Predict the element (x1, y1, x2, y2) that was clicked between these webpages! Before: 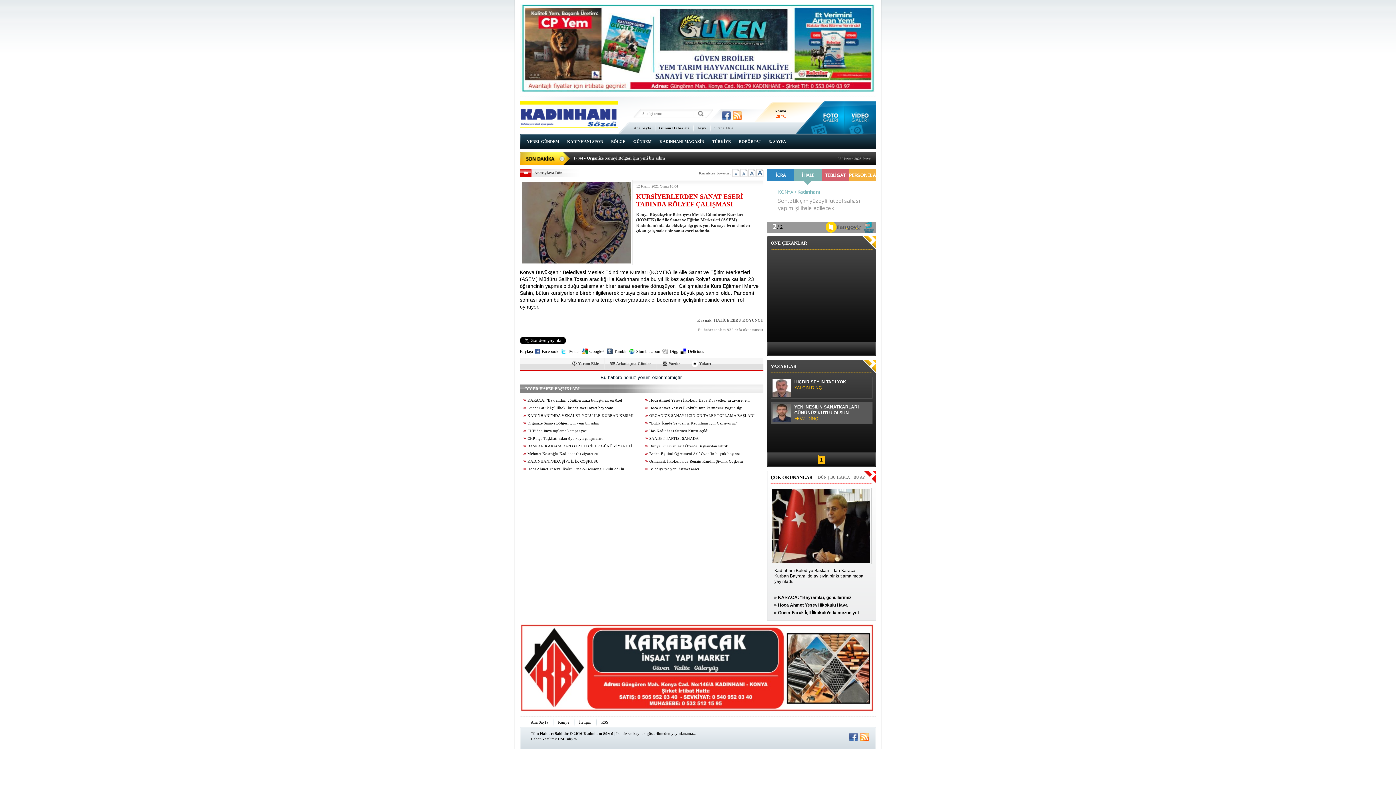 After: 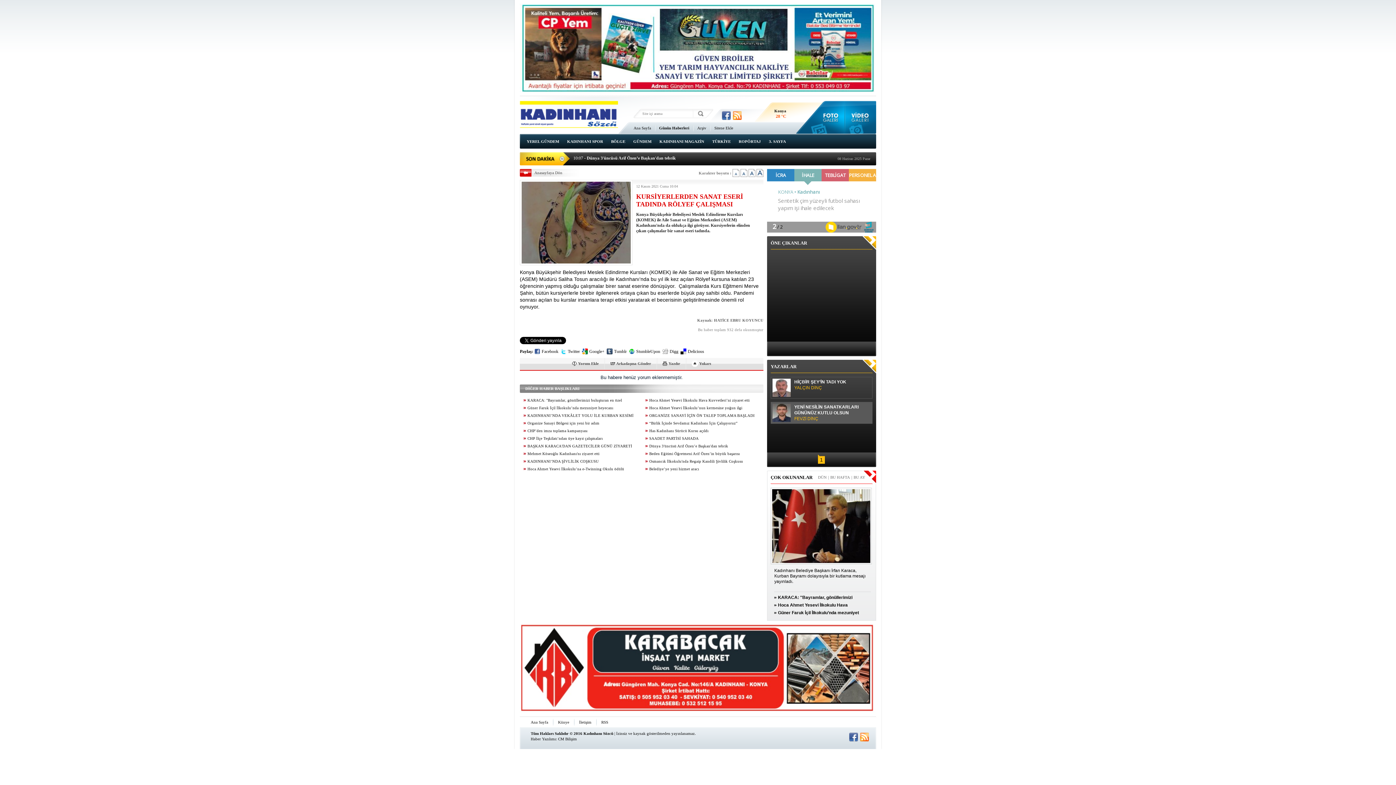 Action: bbox: (733, 111, 741, 120)